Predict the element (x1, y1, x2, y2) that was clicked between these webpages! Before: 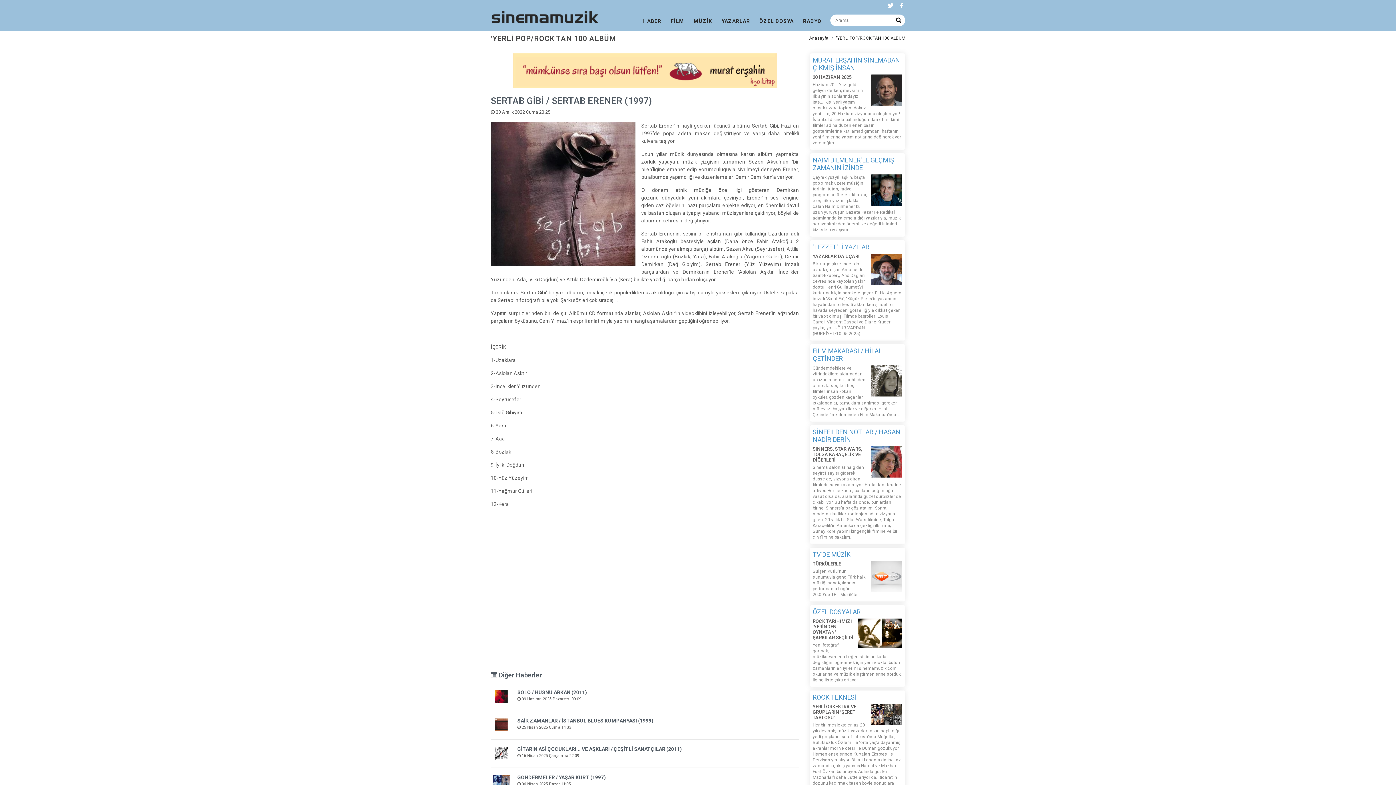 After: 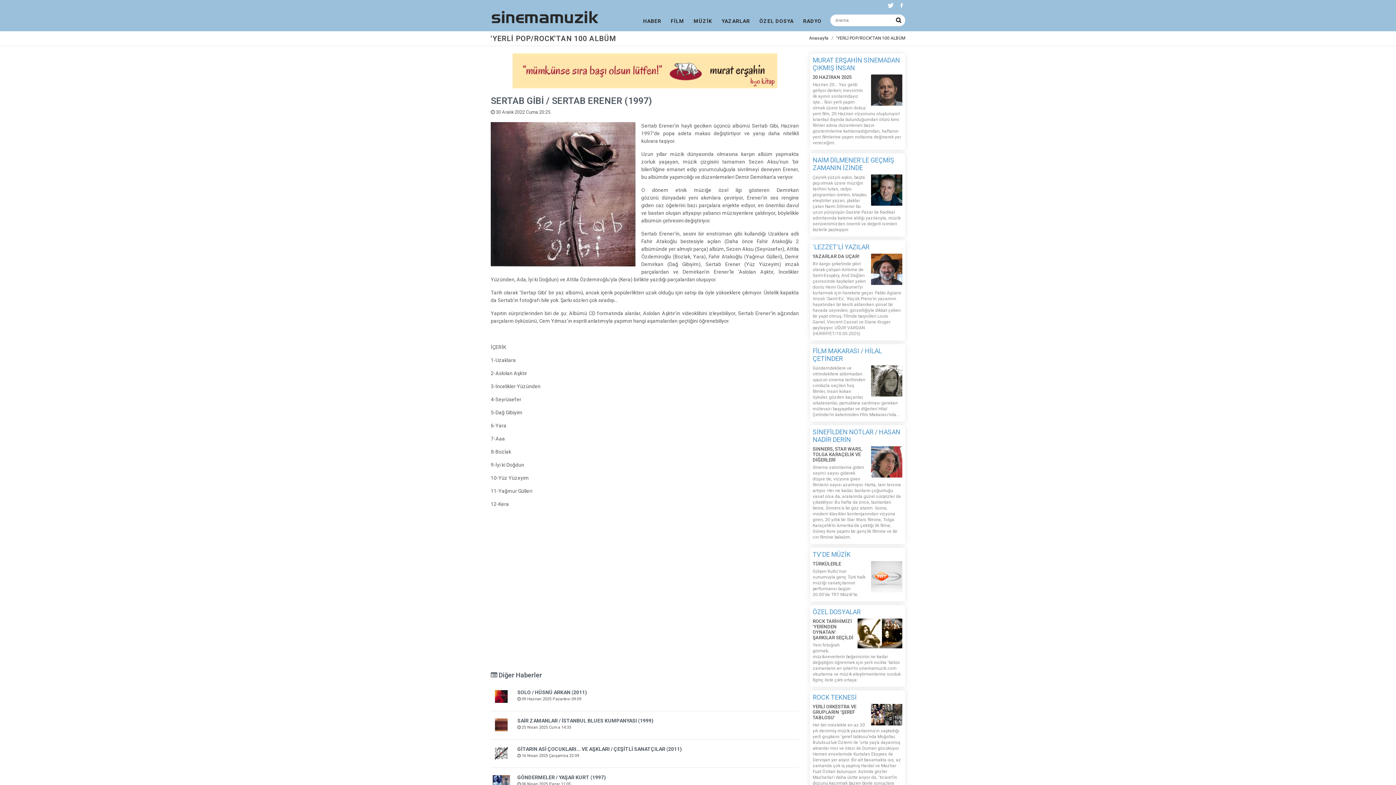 Action: bbox: (512, 66, 777, 73)